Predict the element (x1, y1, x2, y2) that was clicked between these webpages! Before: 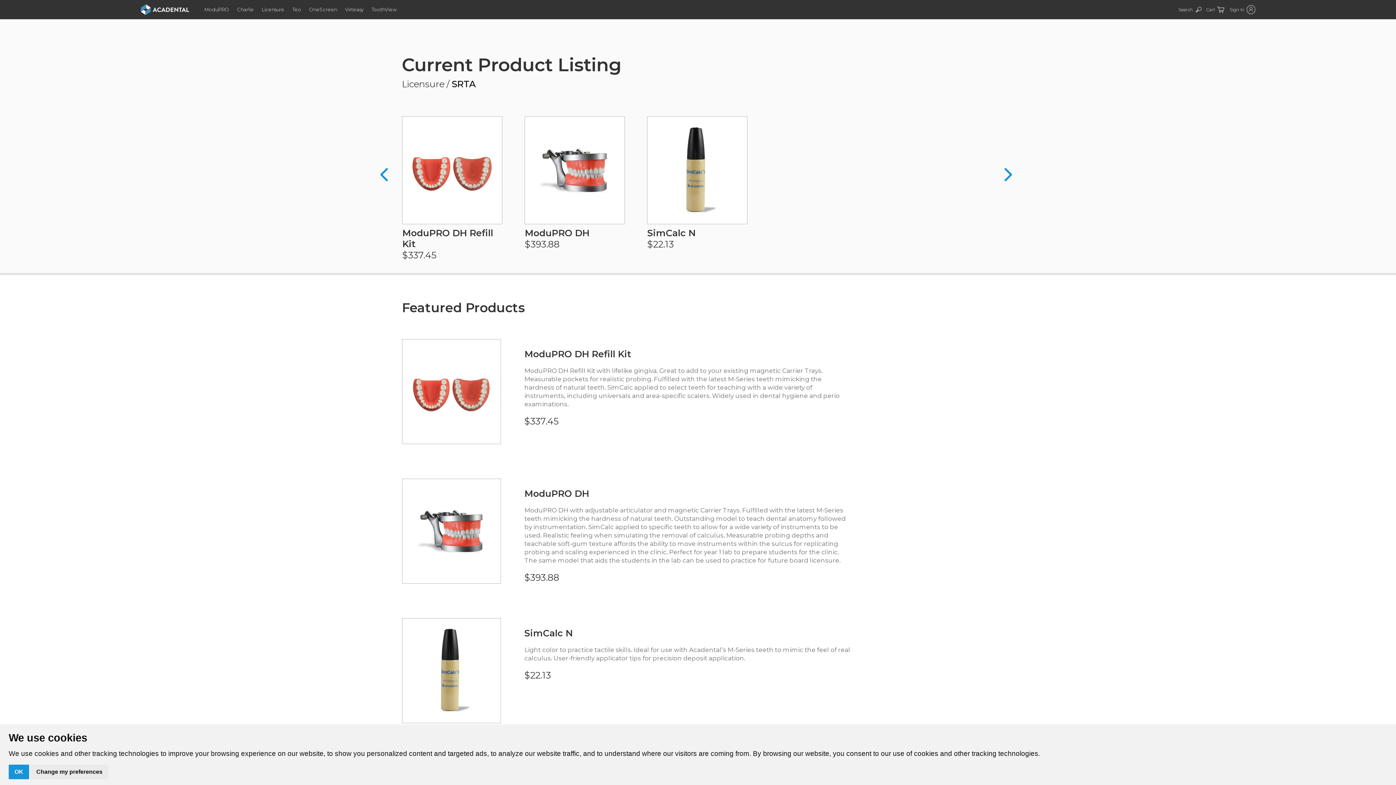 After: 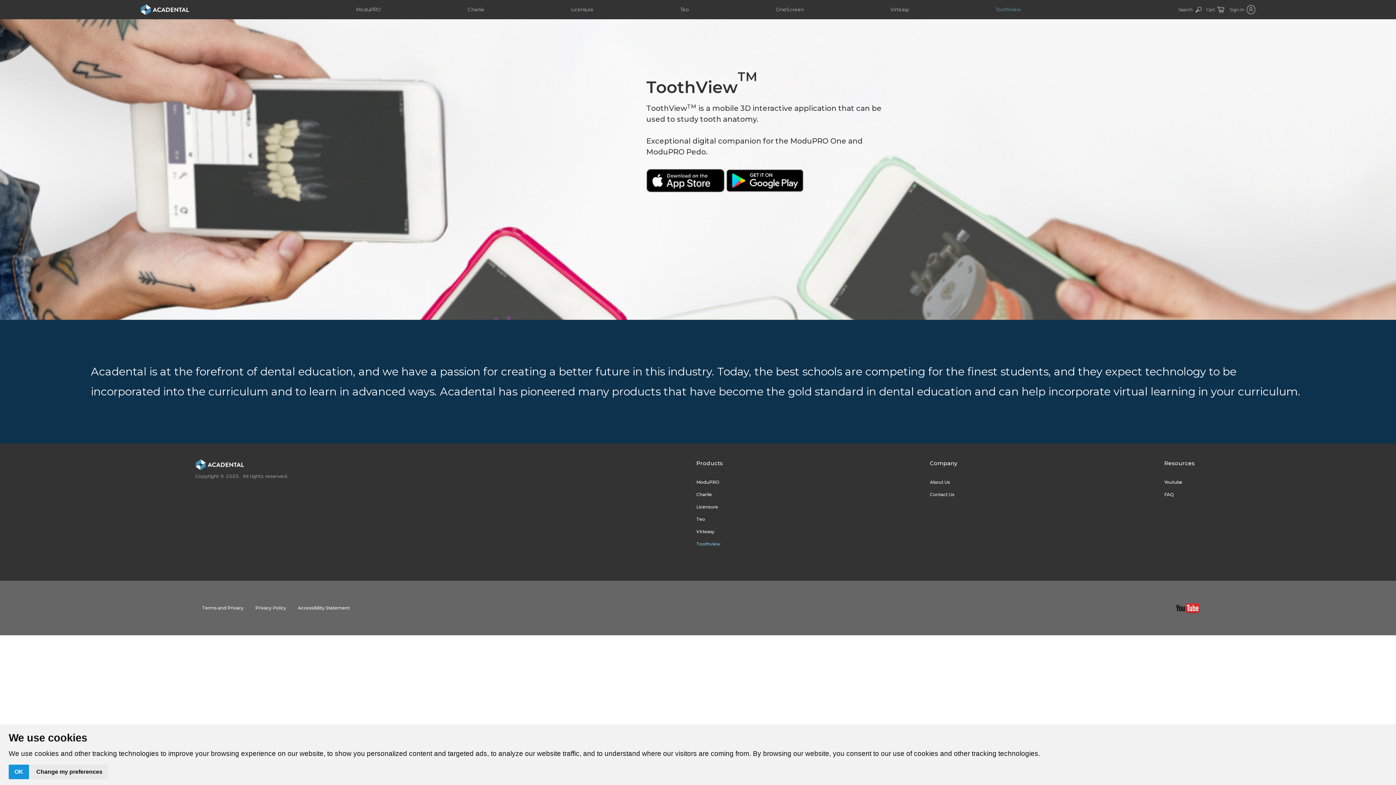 Action: bbox: (367, 3, 400, 16) label: ToothView